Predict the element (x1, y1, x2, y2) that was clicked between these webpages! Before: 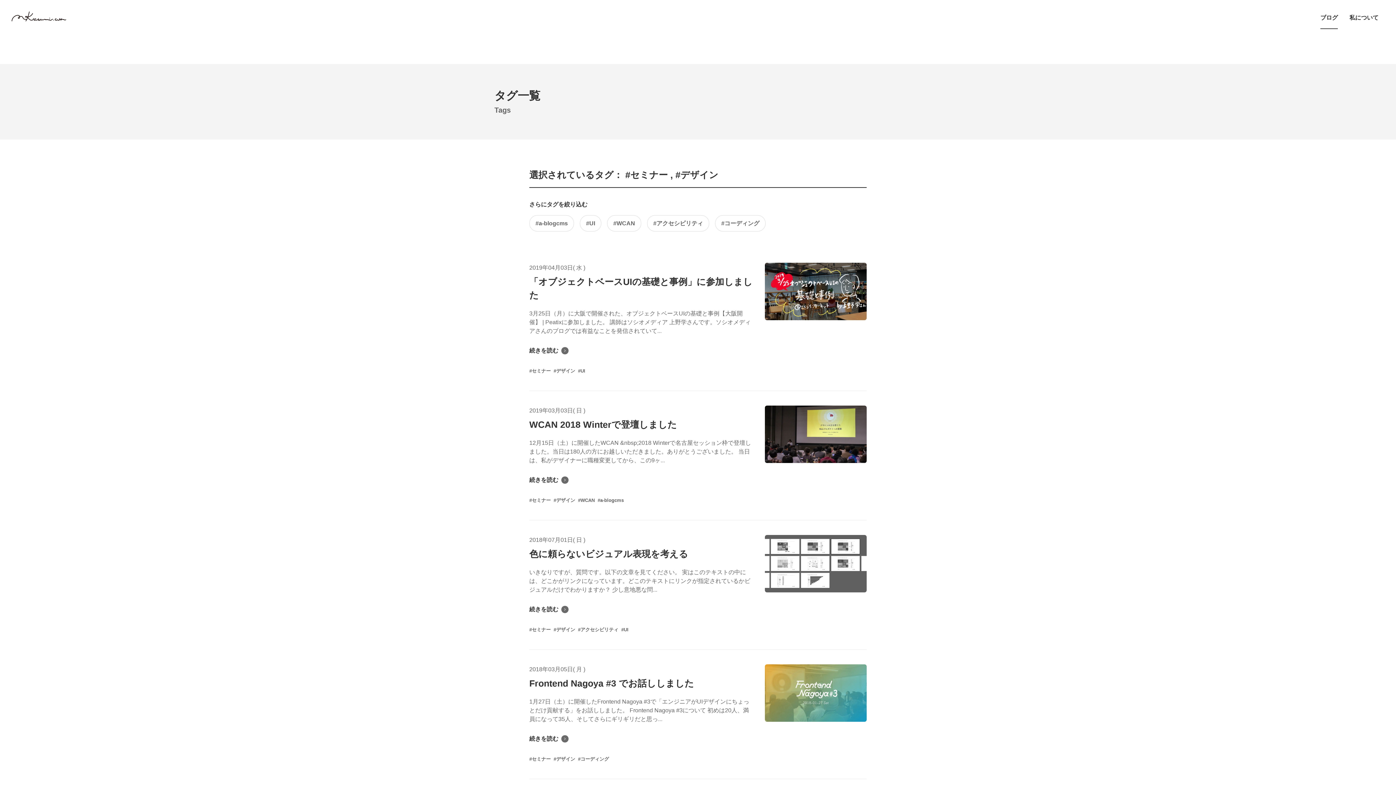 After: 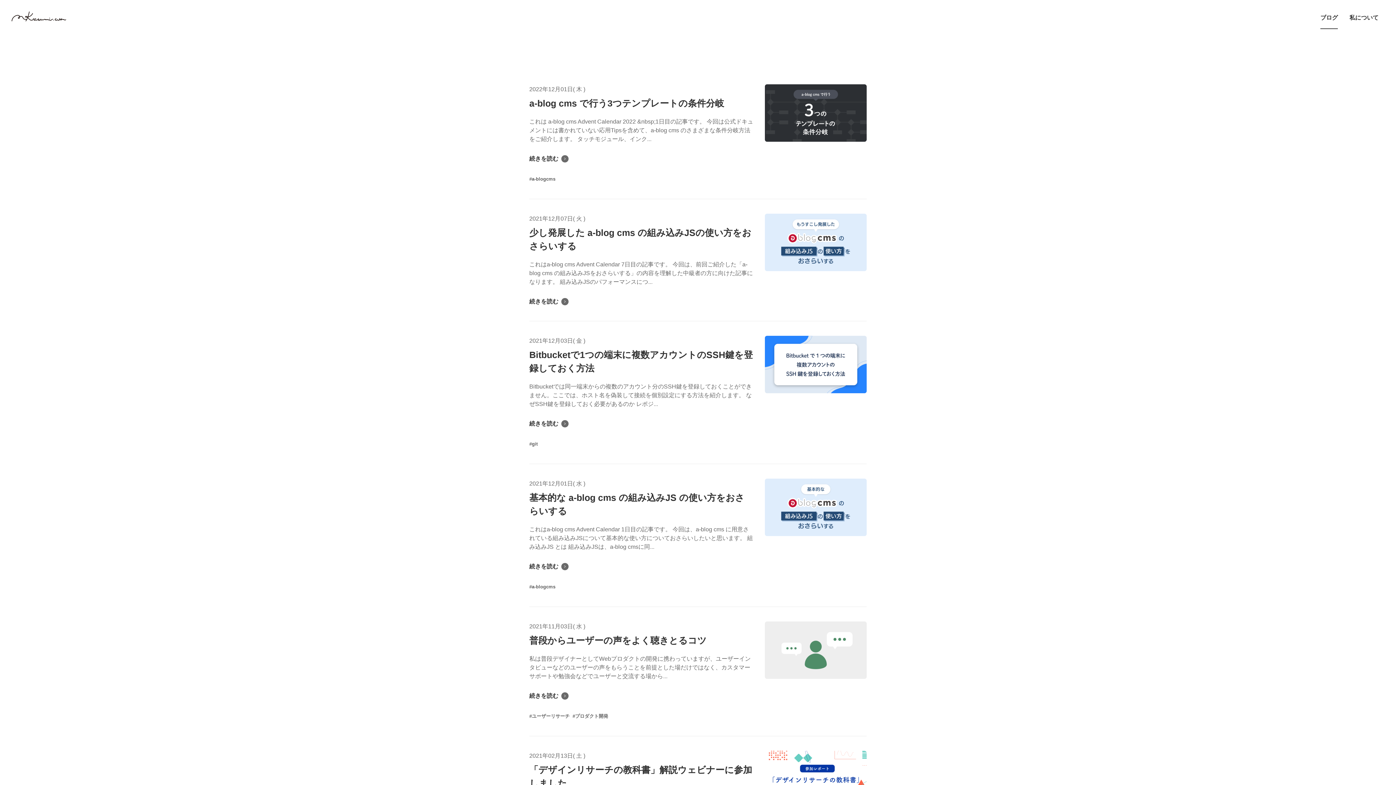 Action: bbox: (11, 7, 66, 27)